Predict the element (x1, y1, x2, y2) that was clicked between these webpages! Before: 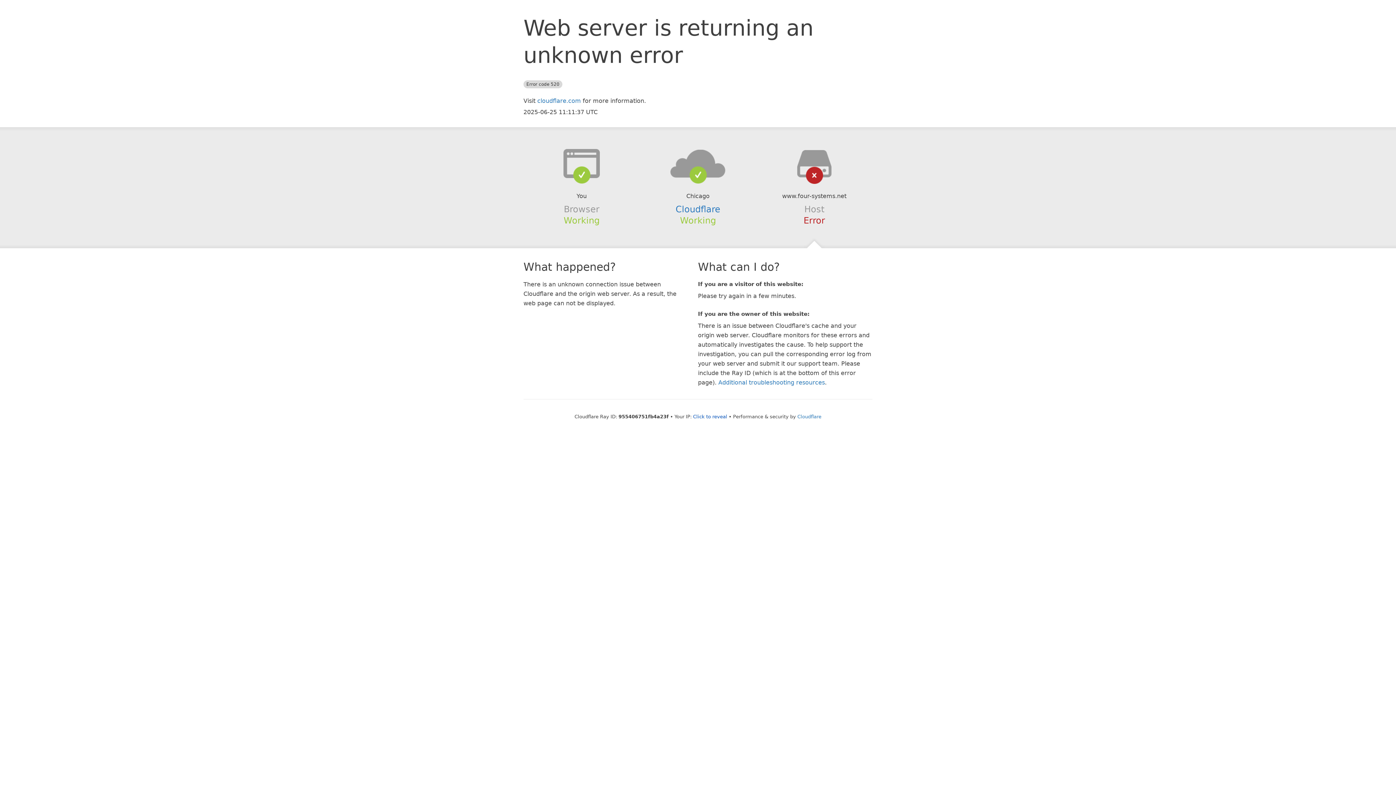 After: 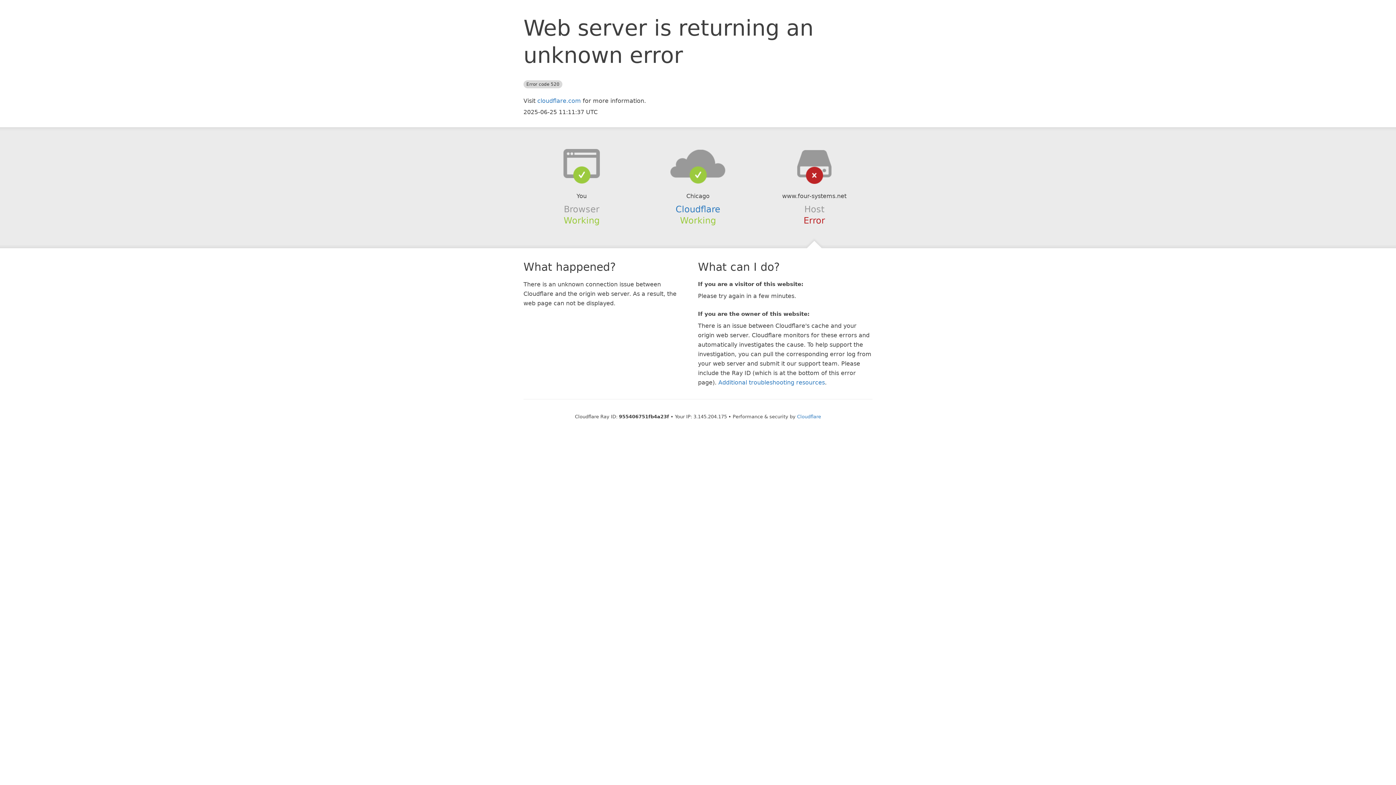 Action: label: Click to reveal bbox: (693, 414, 727, 419)